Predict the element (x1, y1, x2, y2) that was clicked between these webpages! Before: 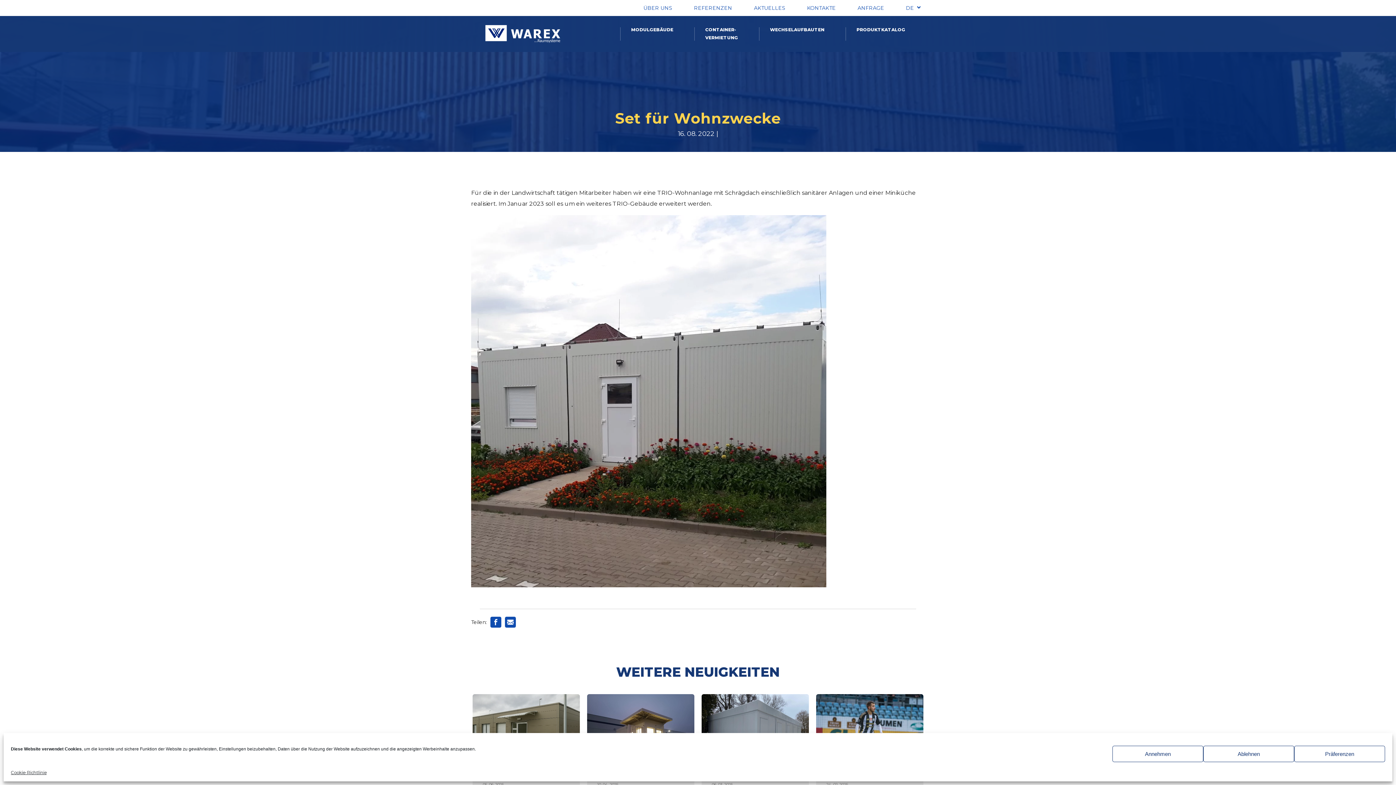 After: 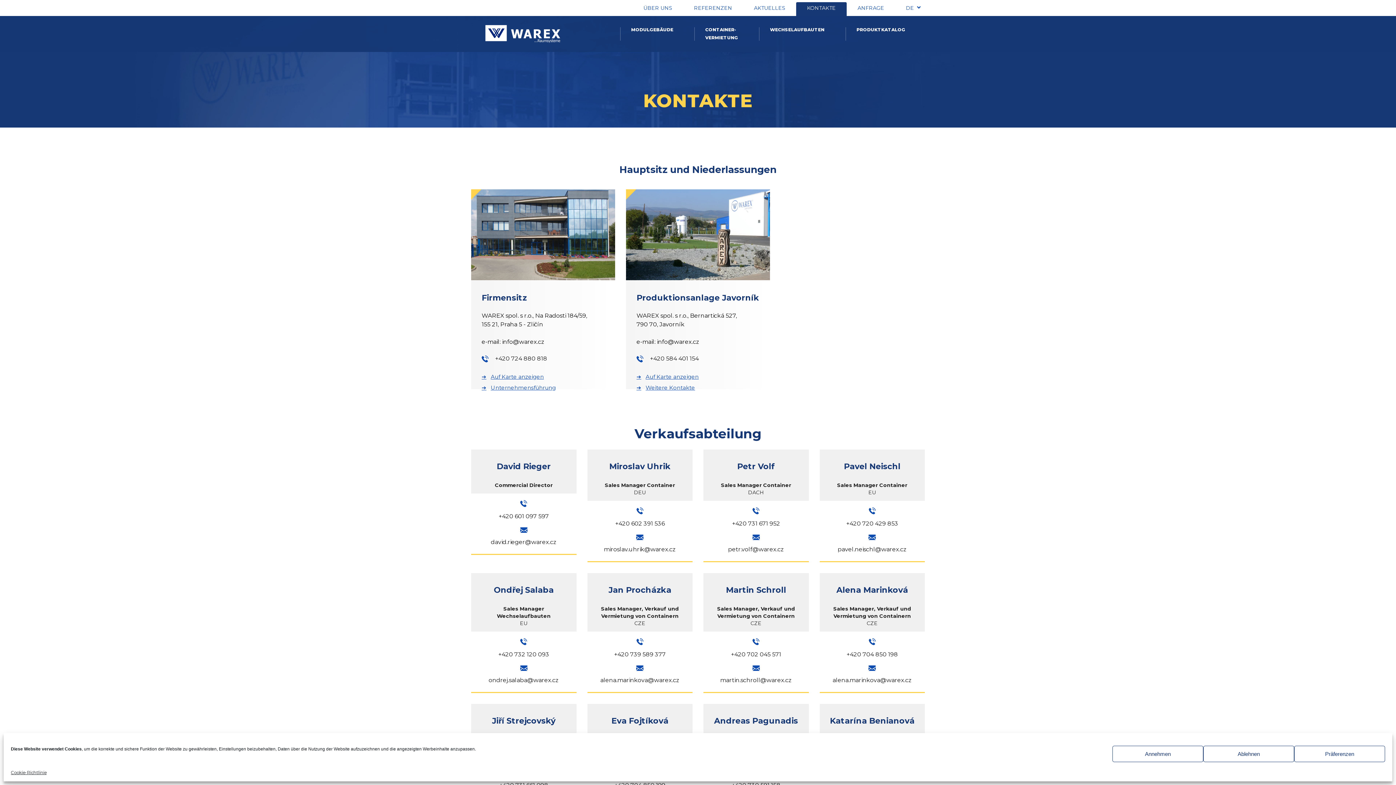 Action: label: KONTAKTE bbox: (796, 2, 846, 16)